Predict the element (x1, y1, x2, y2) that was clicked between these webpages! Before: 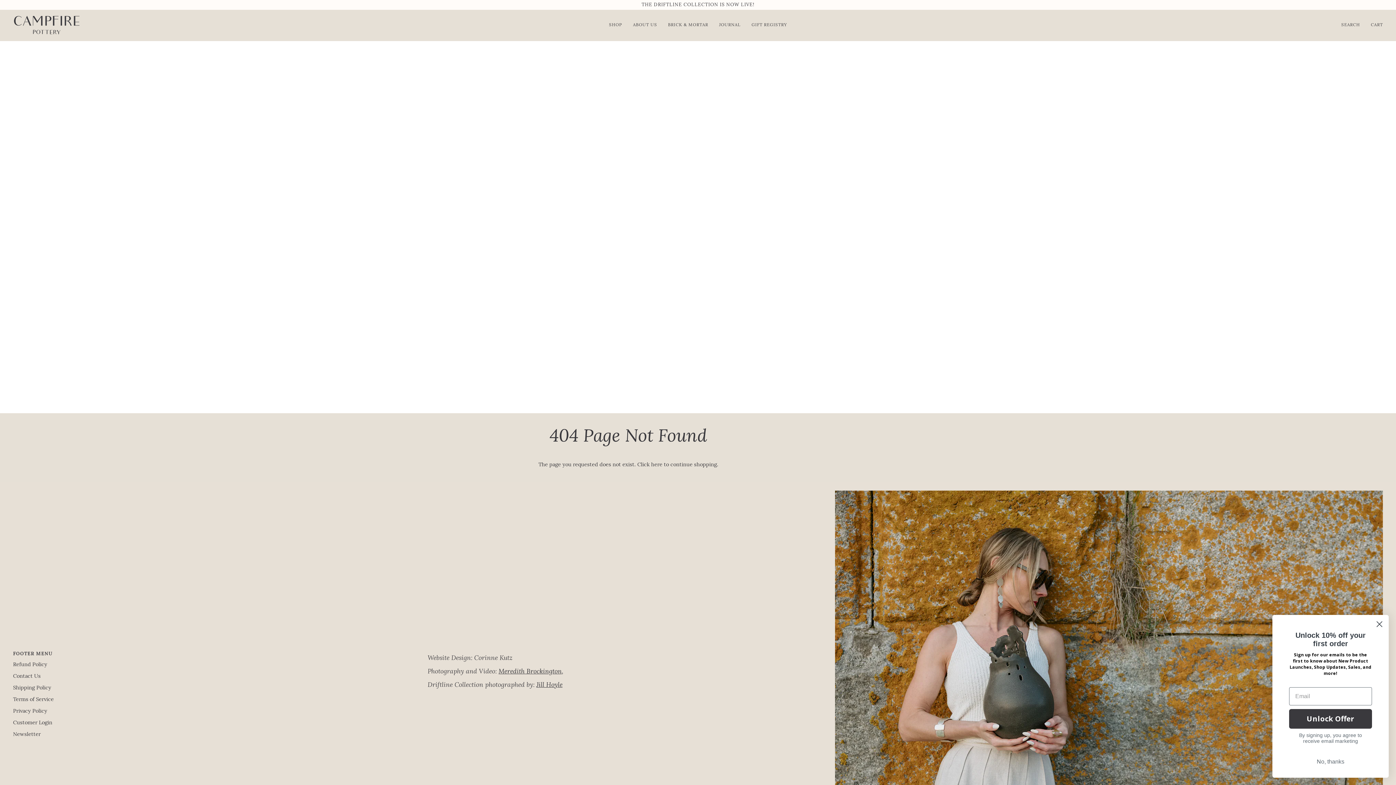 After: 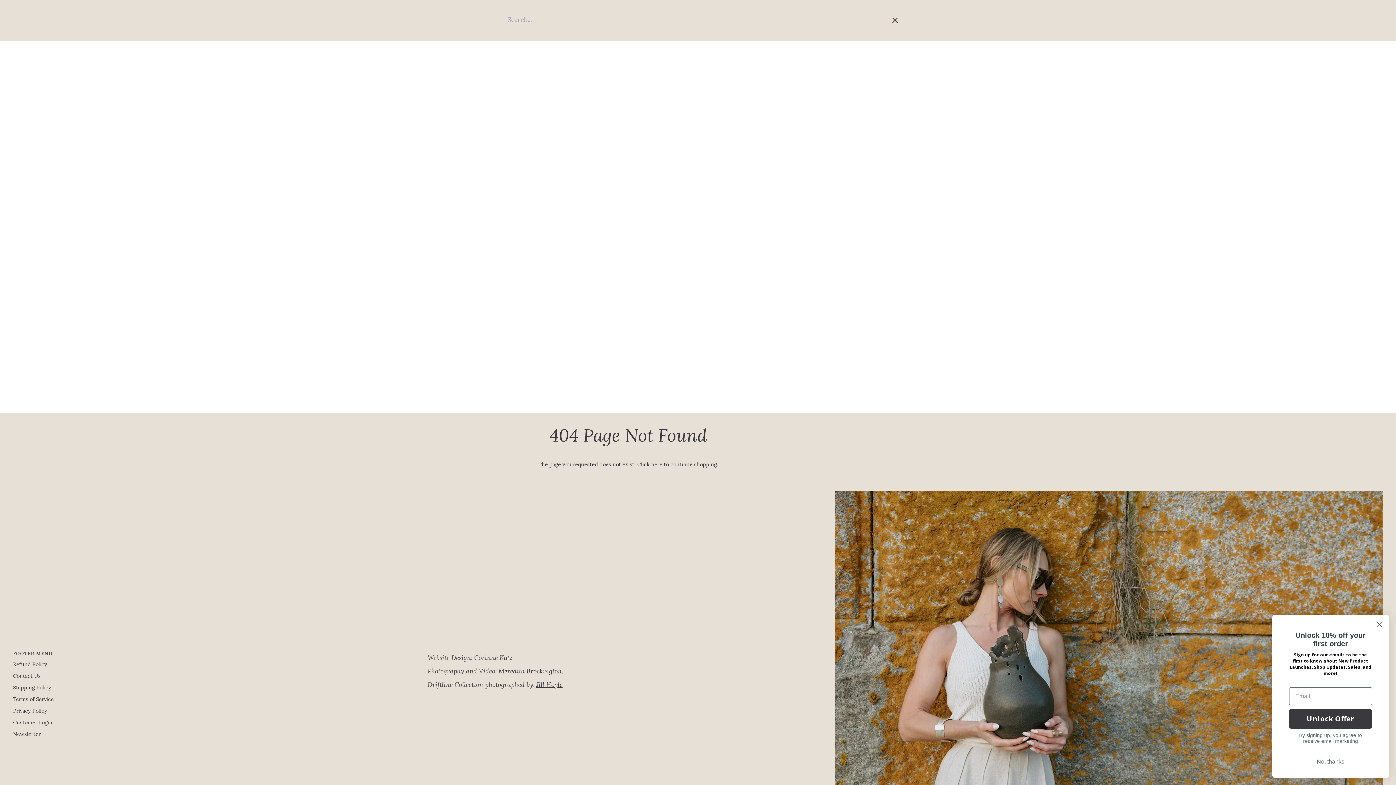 Action: bbox: (1336, 9, 1365, 40) label: SEARCH